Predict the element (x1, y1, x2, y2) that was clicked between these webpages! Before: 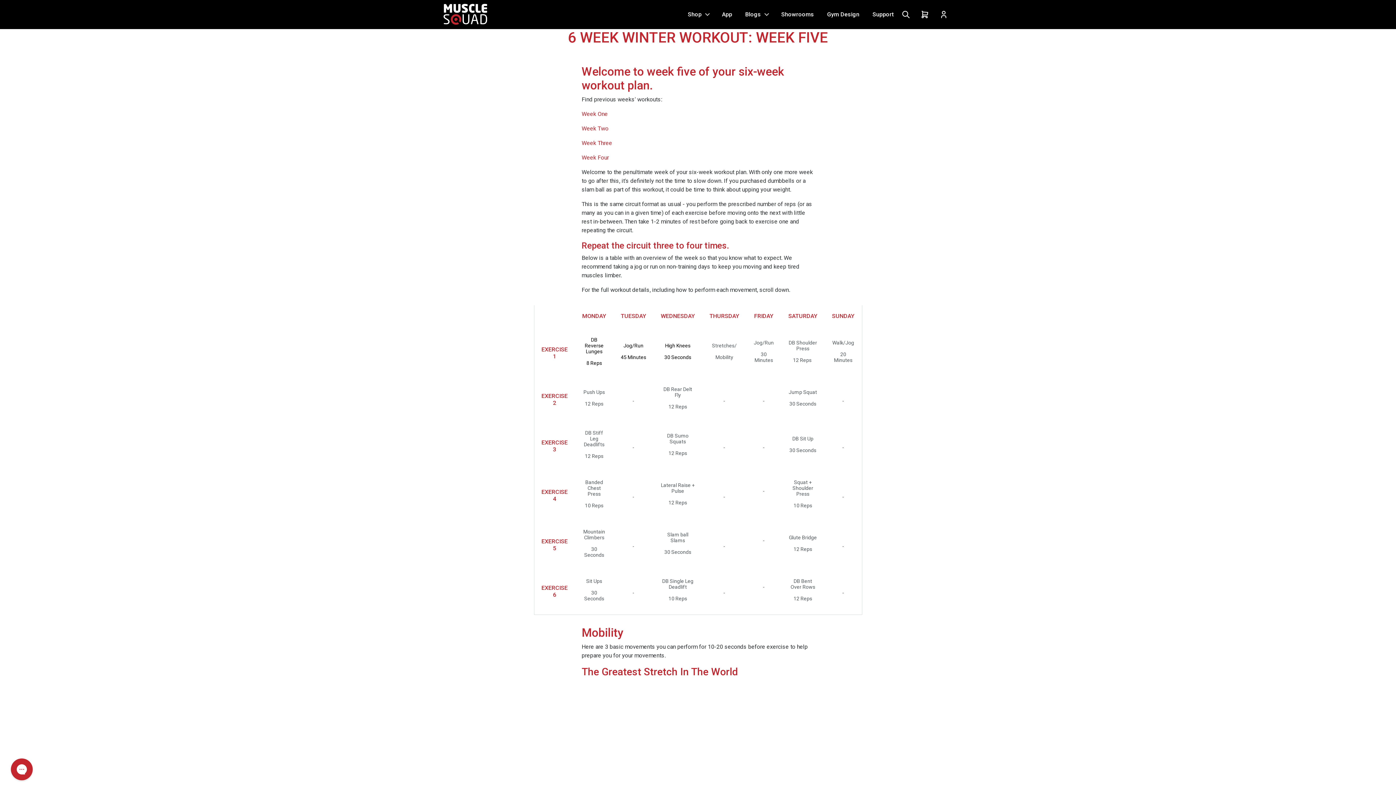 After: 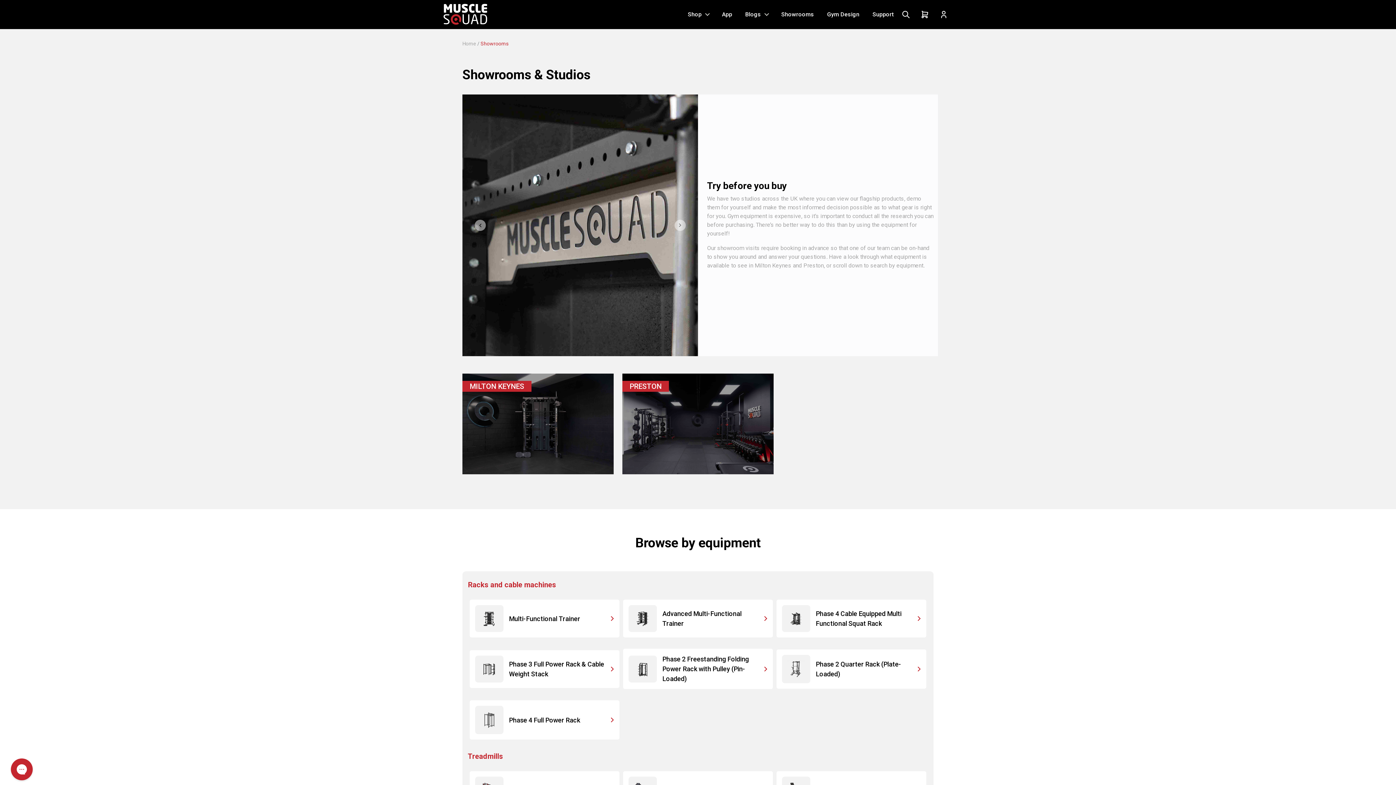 Action: label: Showrooms bbox: (777, 0, 817, 29)